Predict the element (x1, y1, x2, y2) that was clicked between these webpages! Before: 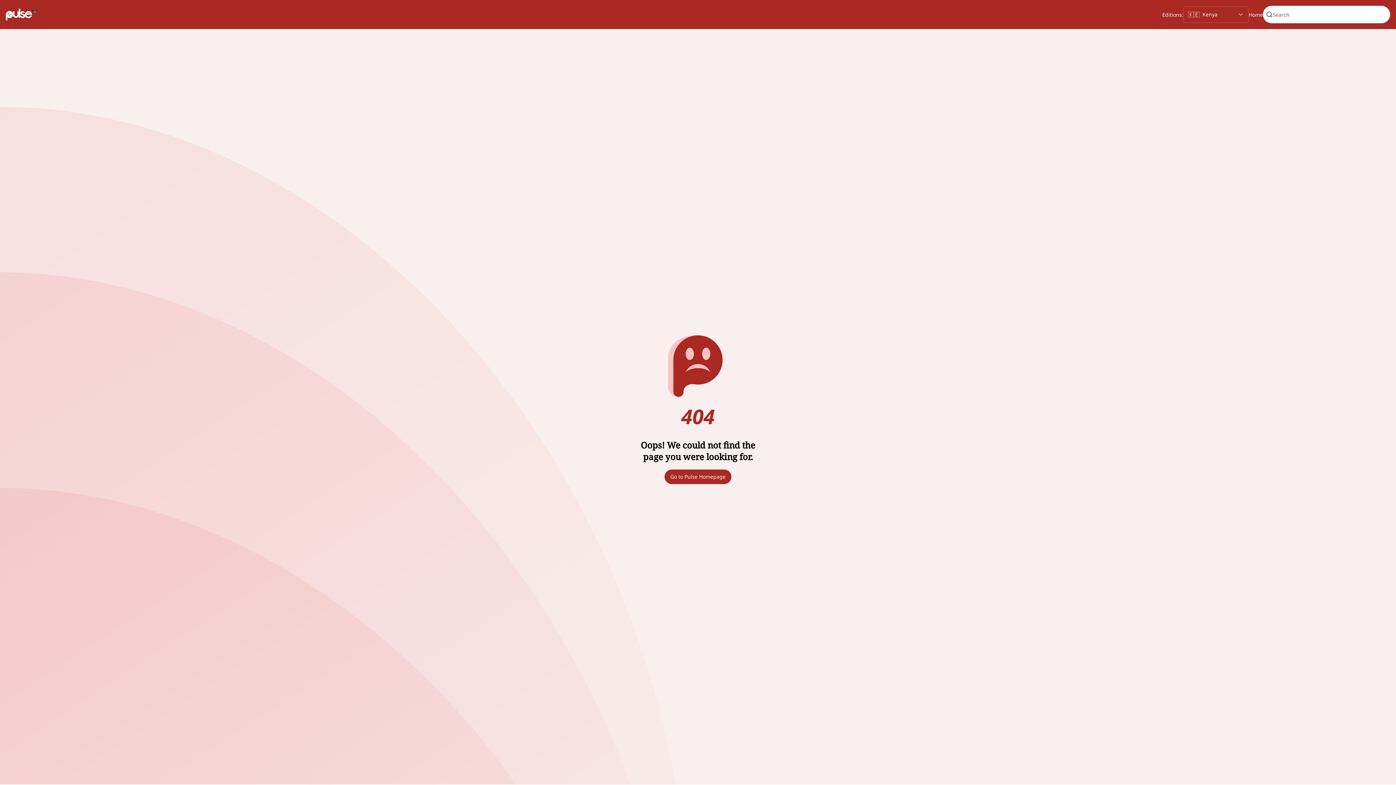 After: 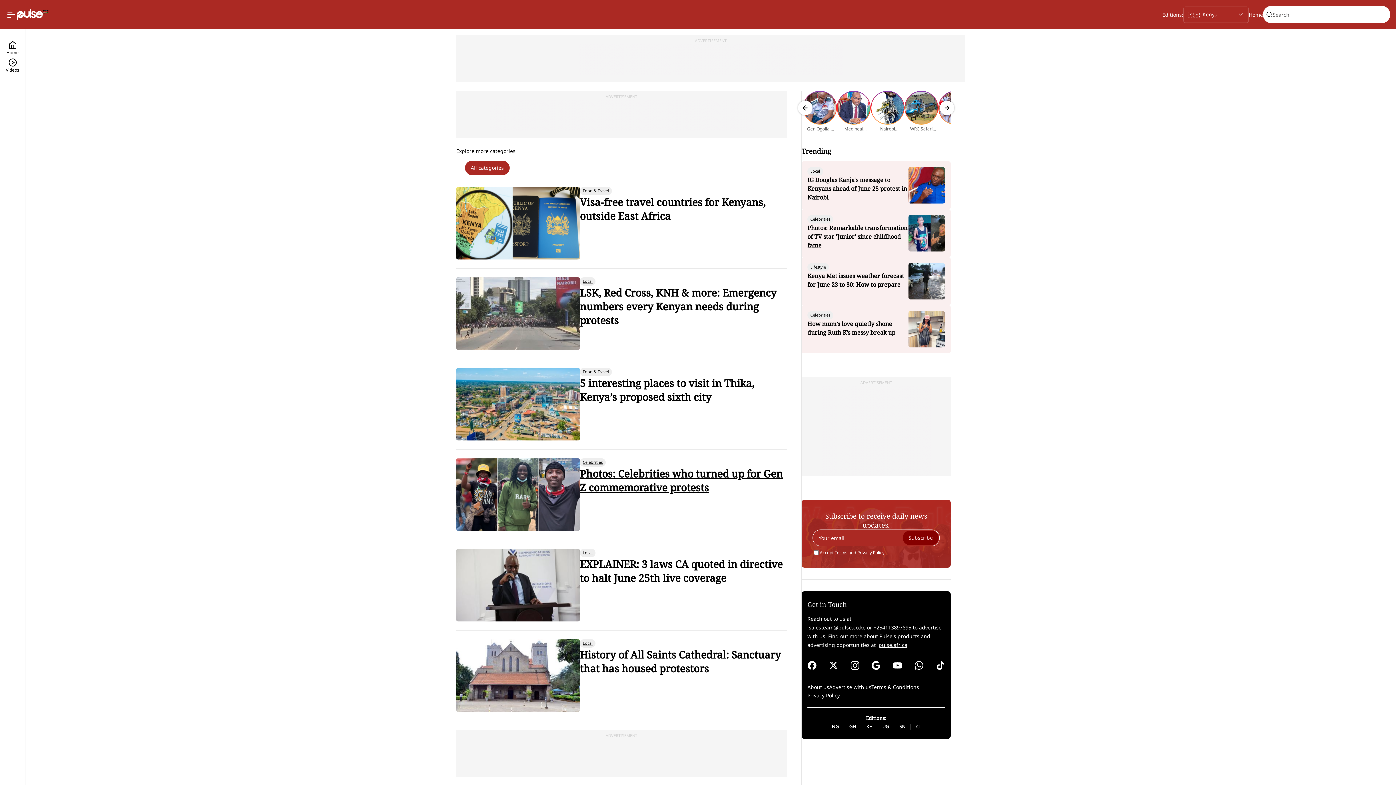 Action: bbox: (664, 469, 731, 484) label: Go to Pulse Homepage